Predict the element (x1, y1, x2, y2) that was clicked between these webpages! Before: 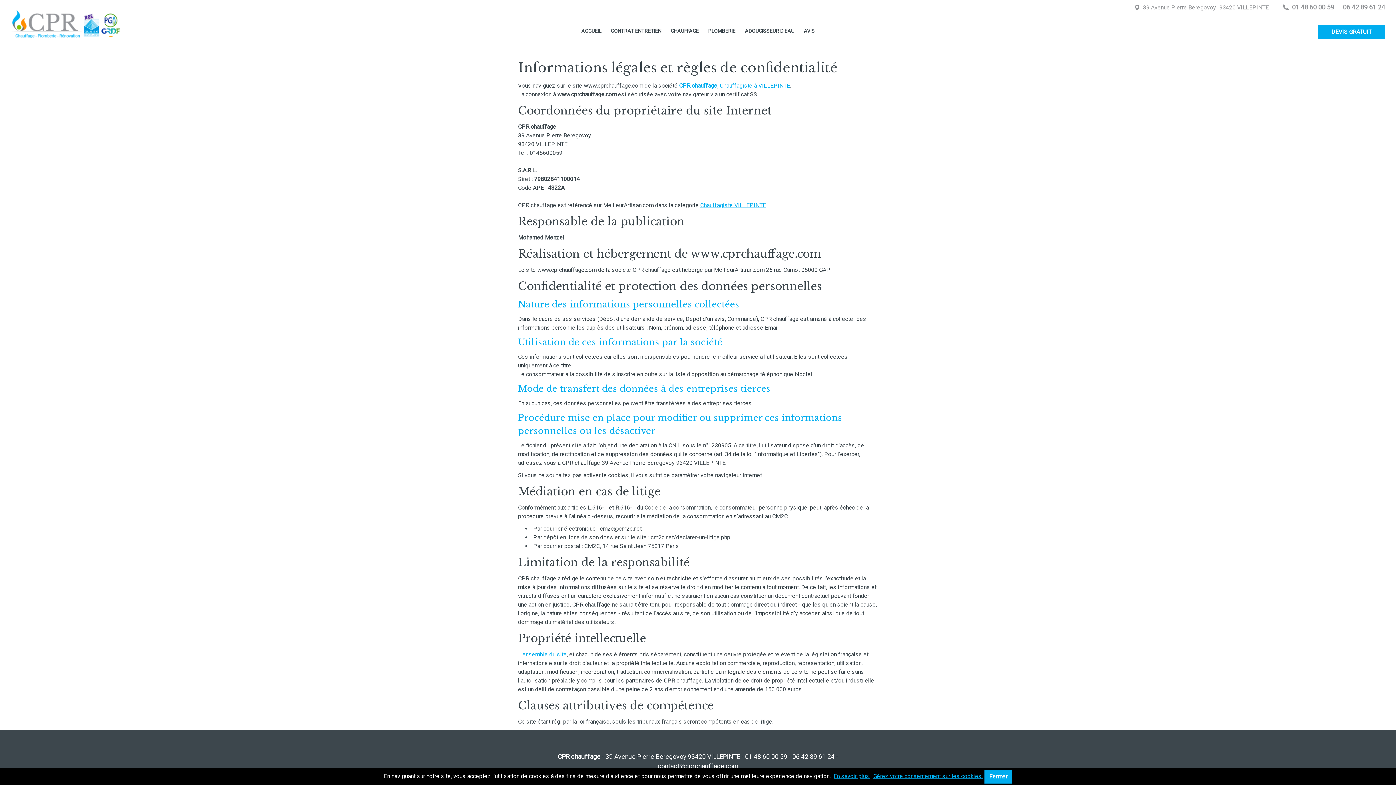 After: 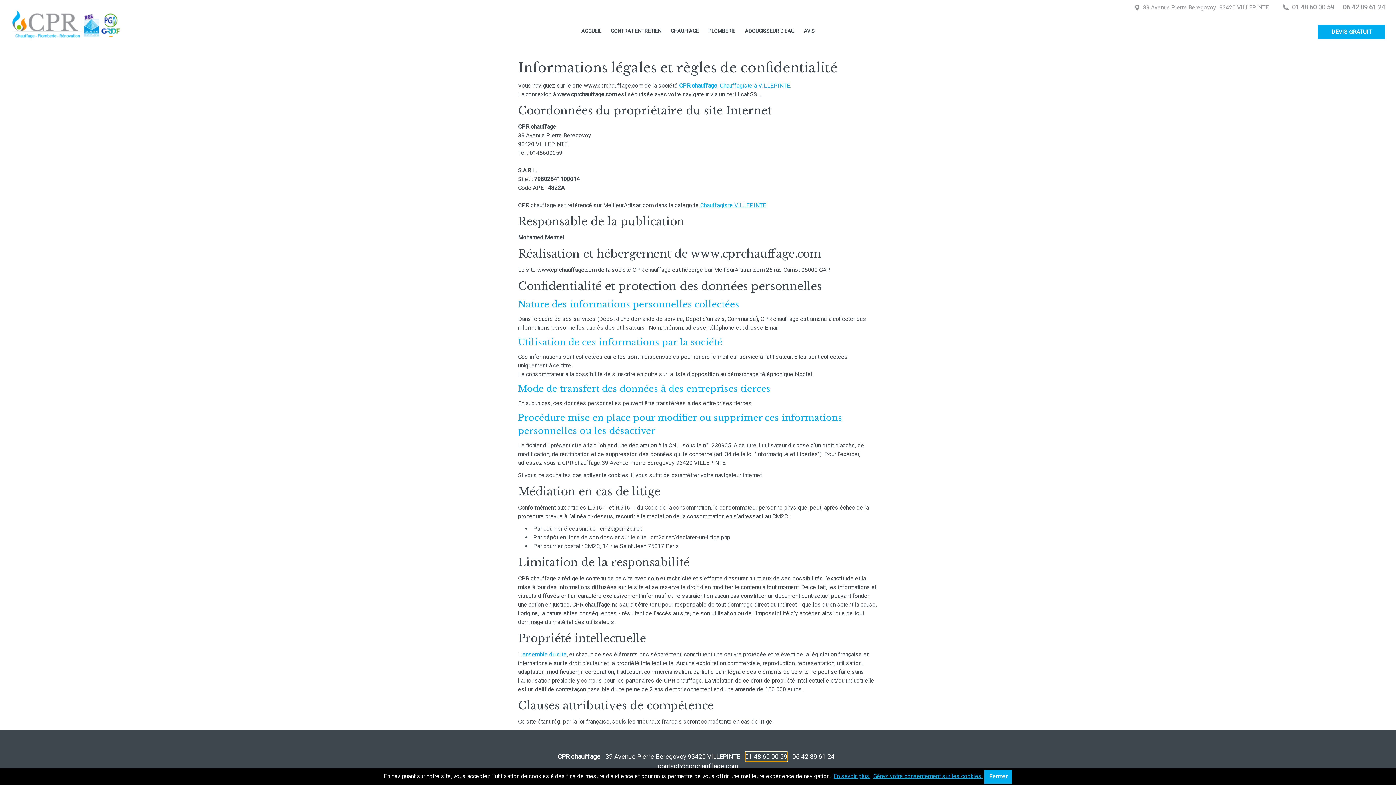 Action: bbox: (745, 752, 787, 761) label: 01 48 60 00 59